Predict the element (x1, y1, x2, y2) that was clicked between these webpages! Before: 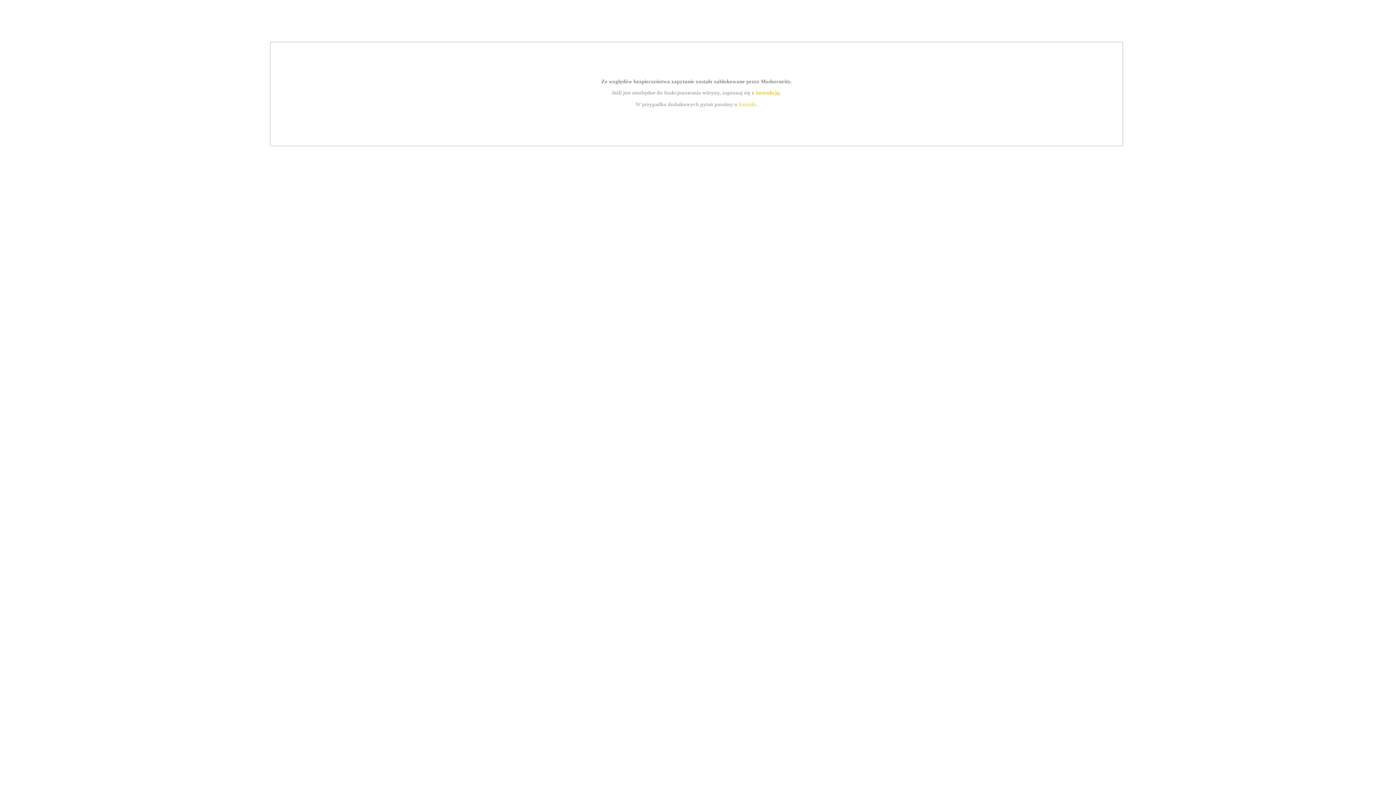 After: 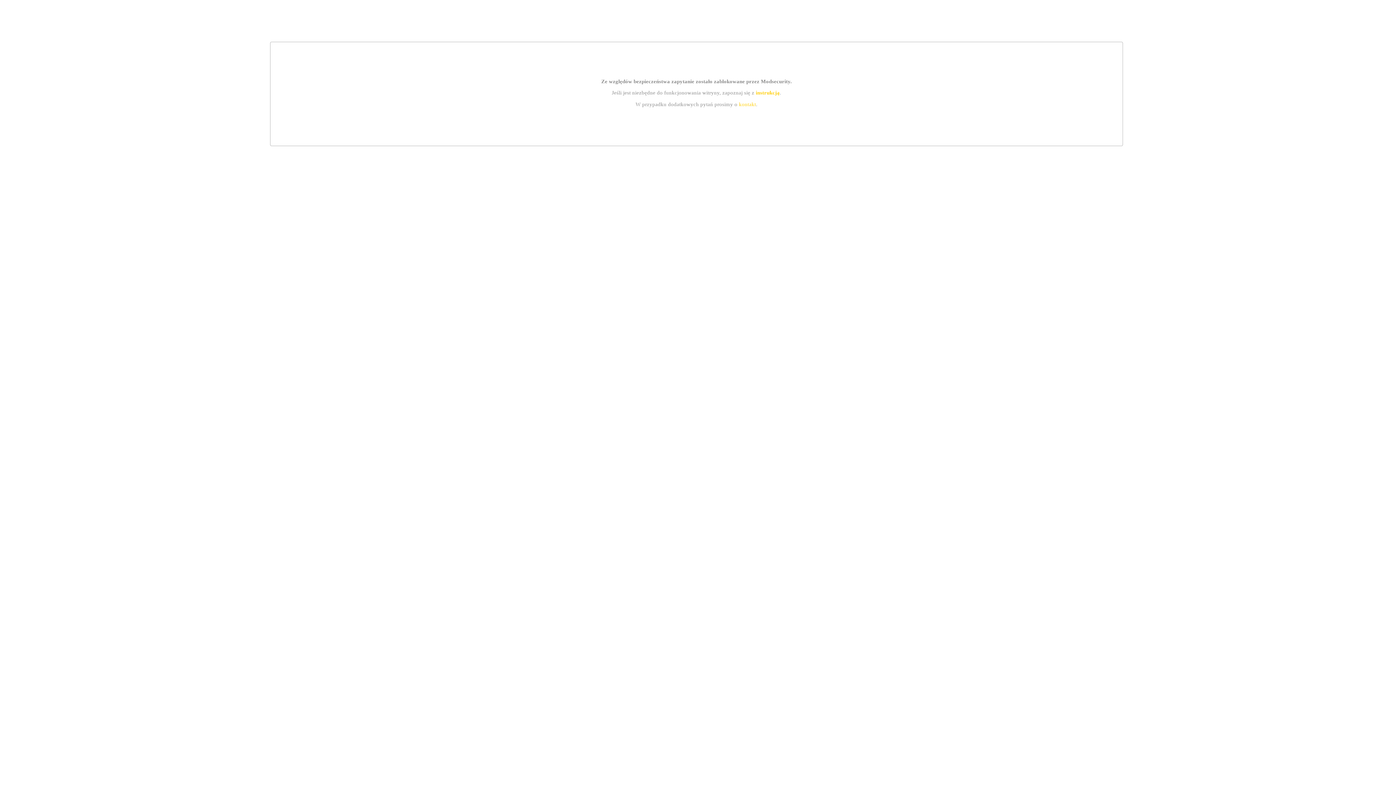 Action: bbox: (755, 89, 779, 95) label: instrukcją